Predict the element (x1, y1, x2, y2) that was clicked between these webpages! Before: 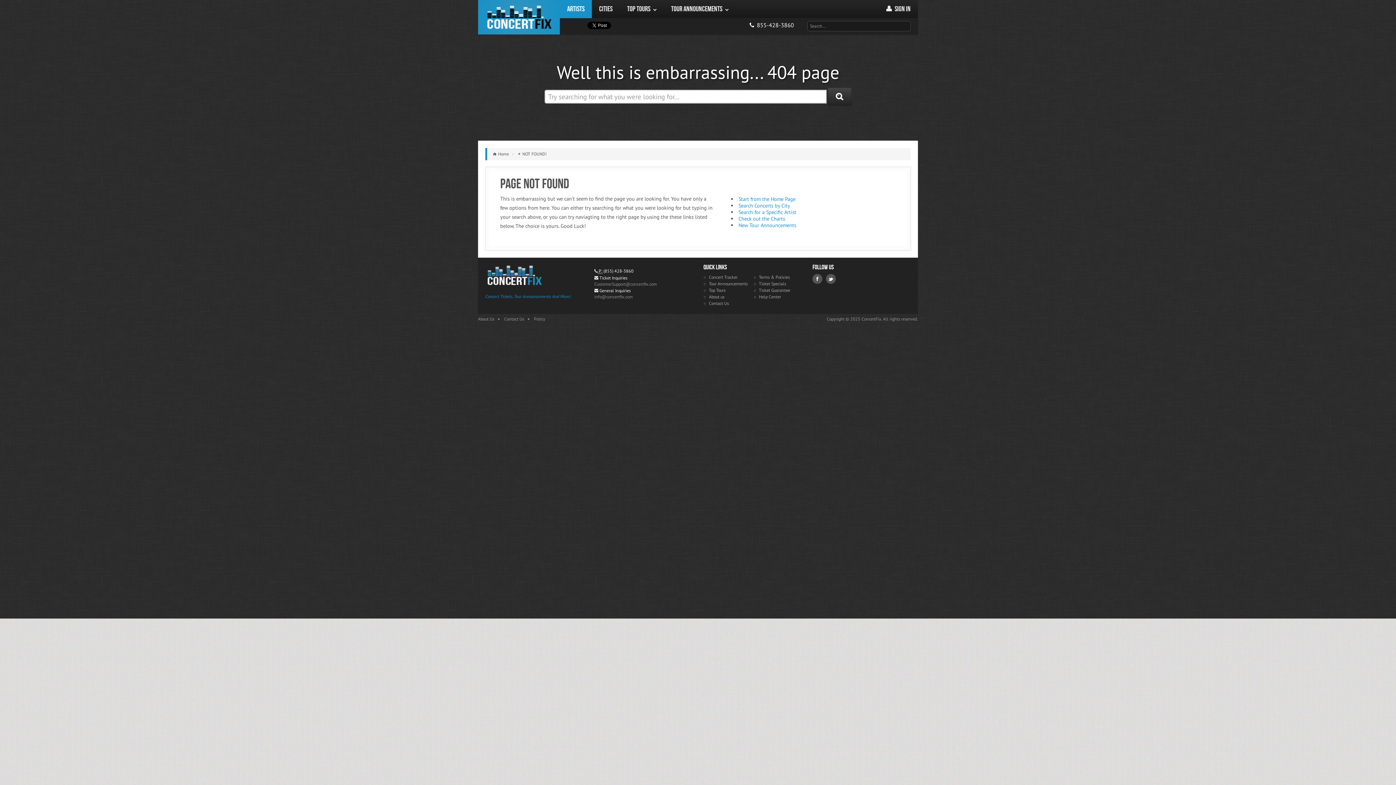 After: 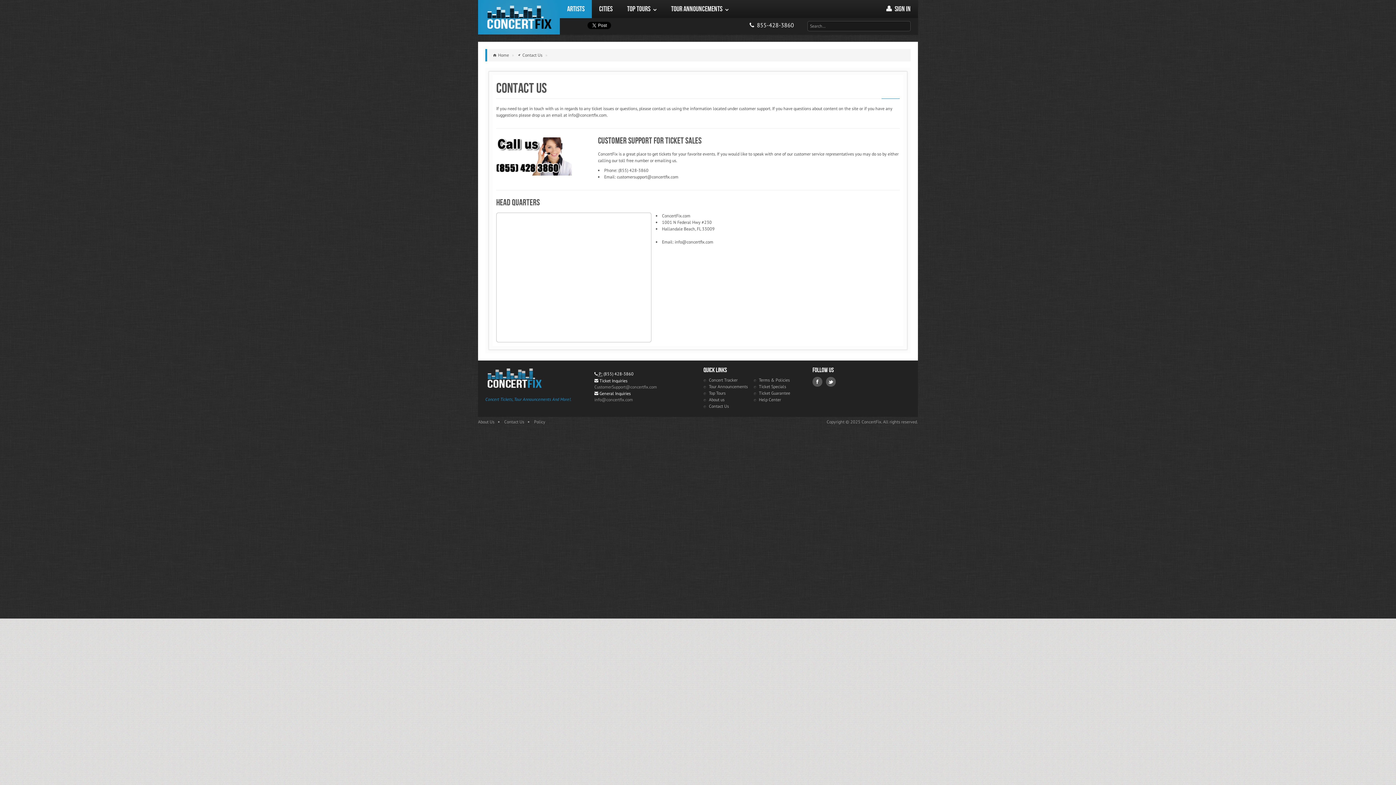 Action: label: Contact Us bbox: (504, 316, 524, 321)